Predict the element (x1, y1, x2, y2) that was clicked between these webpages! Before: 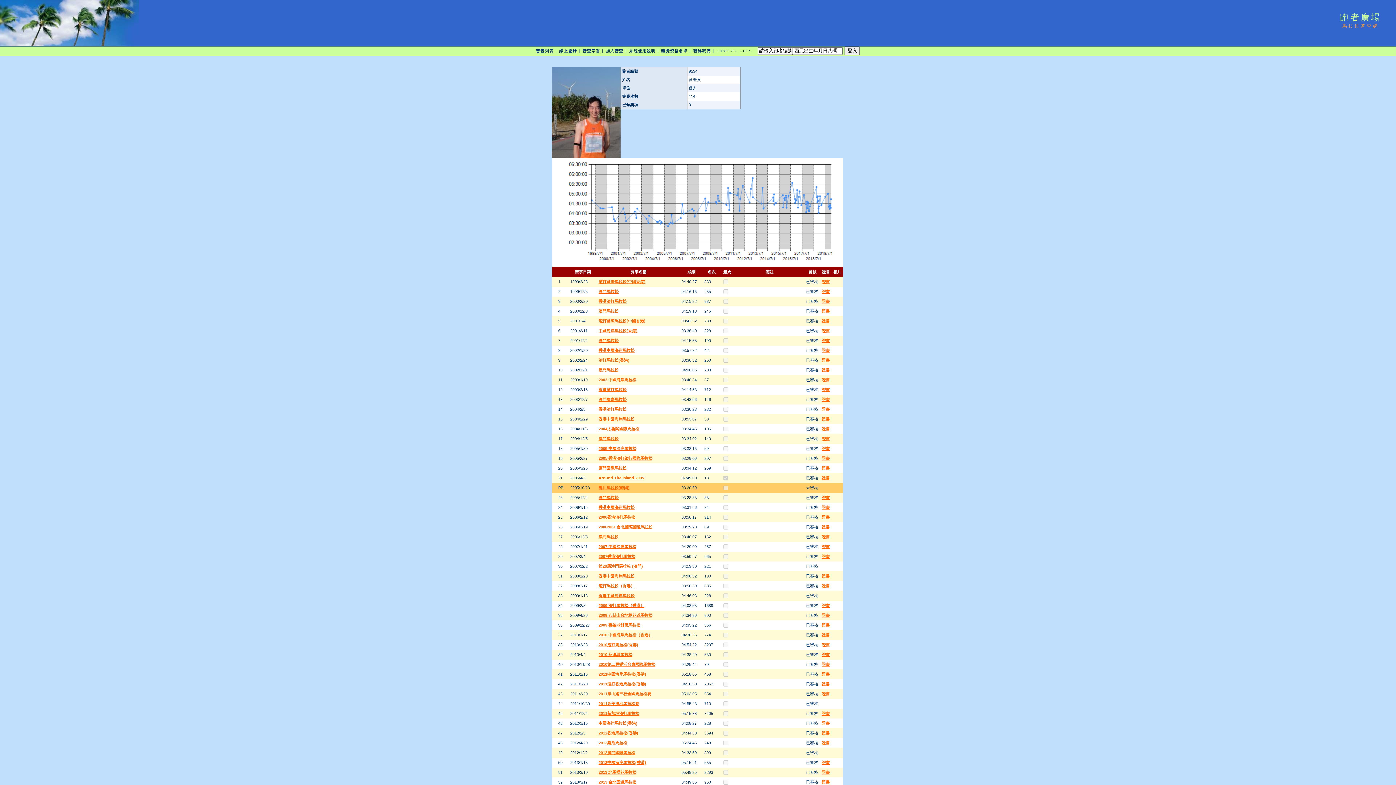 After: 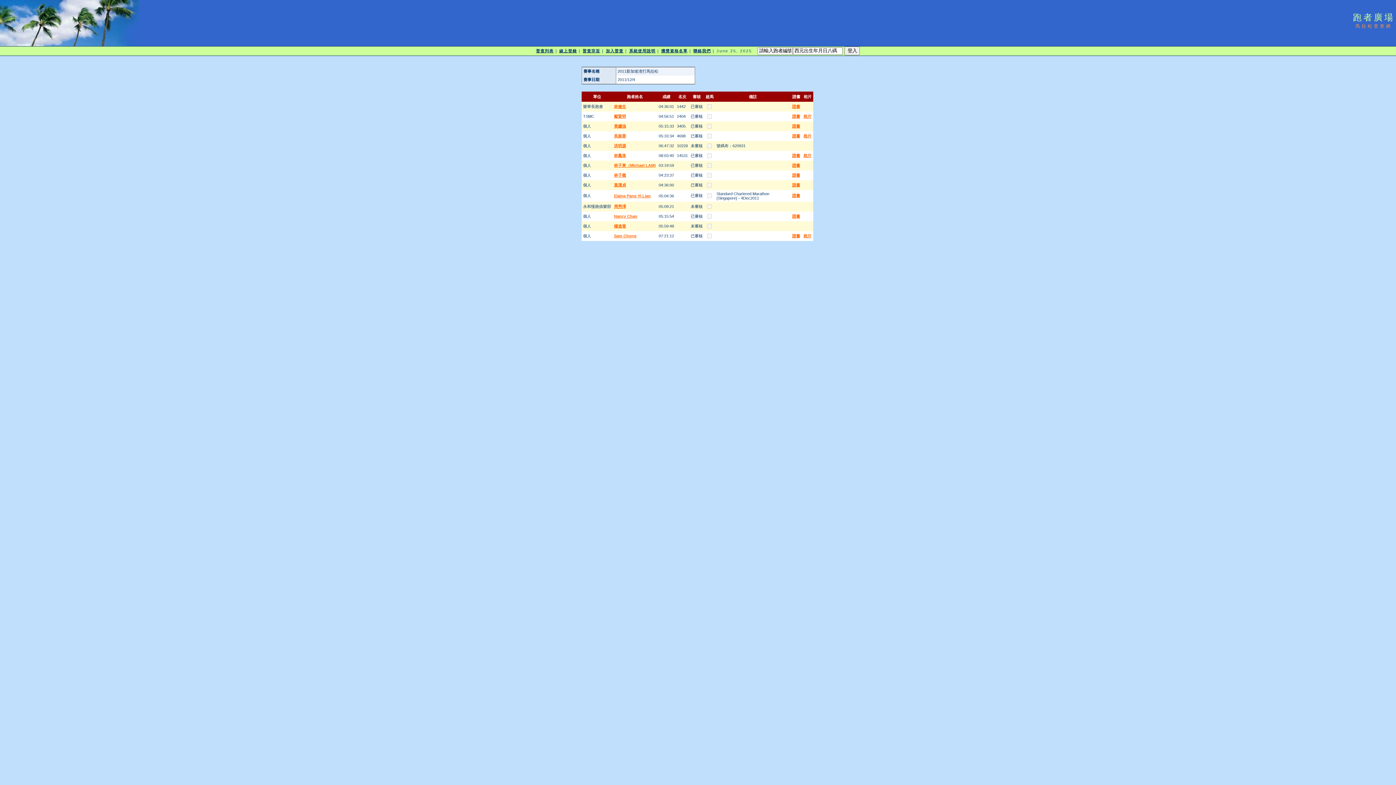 Action: bbox: (598, 711, 639, 716) label: 2011新加坡渣打馬拉松